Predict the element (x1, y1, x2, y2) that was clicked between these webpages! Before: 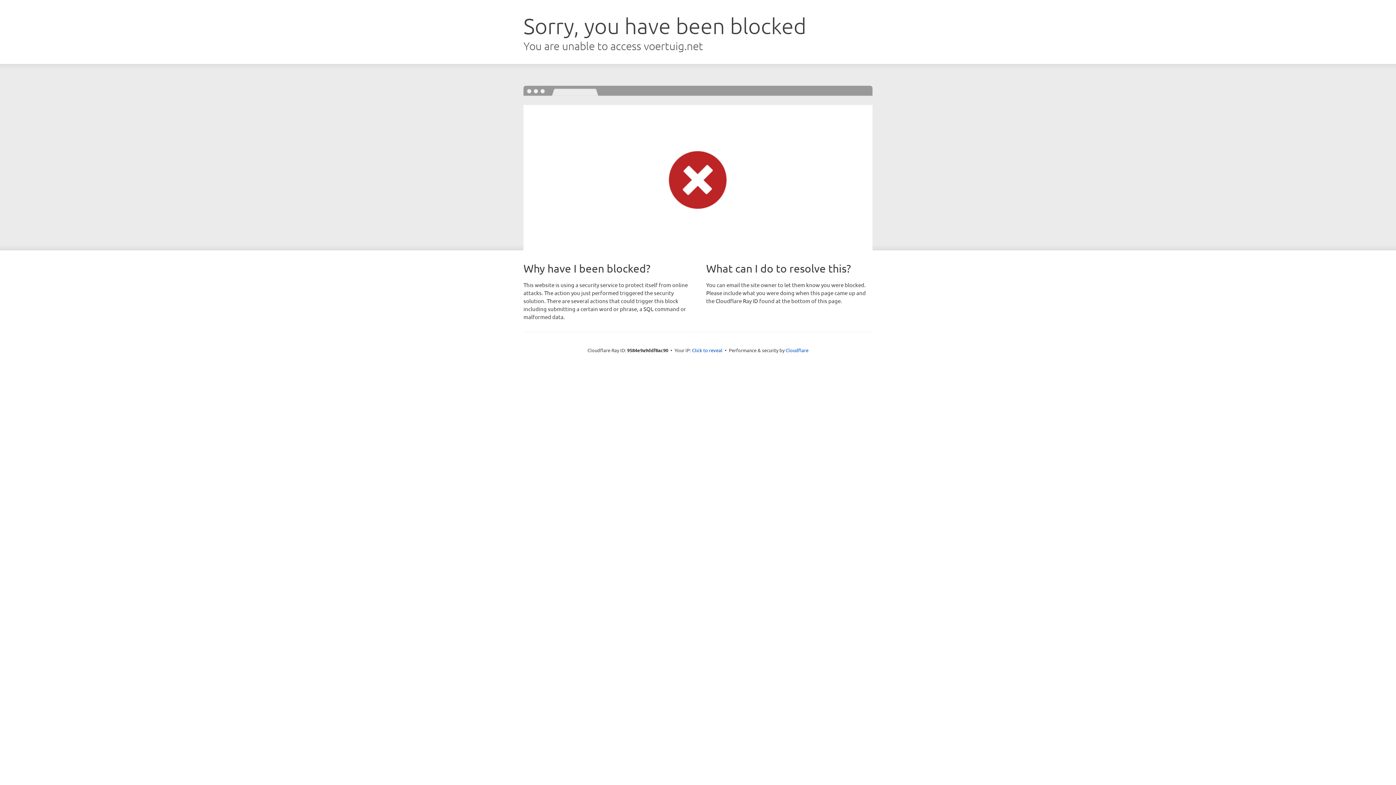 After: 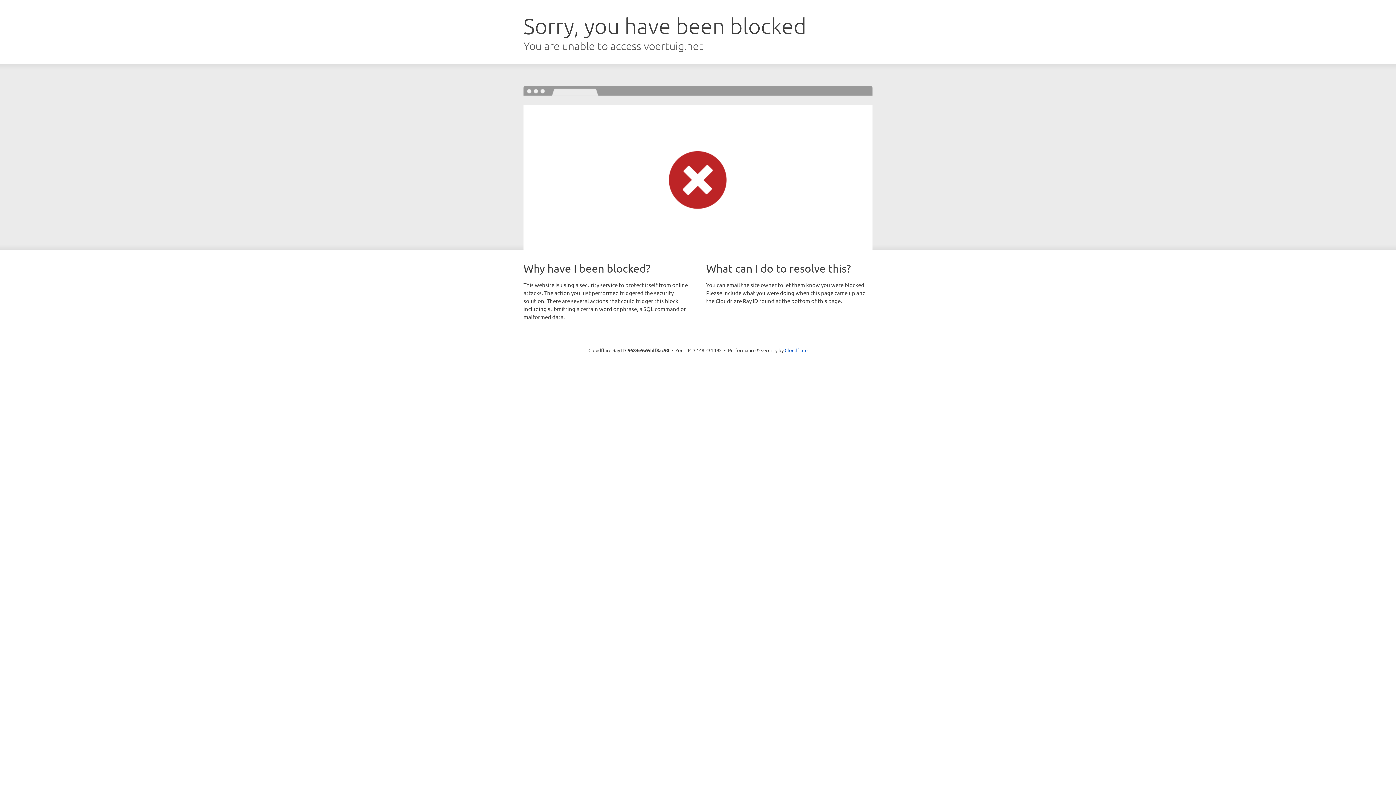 Action: bbox: (692, 346, 722, 353) label: Click to reveal